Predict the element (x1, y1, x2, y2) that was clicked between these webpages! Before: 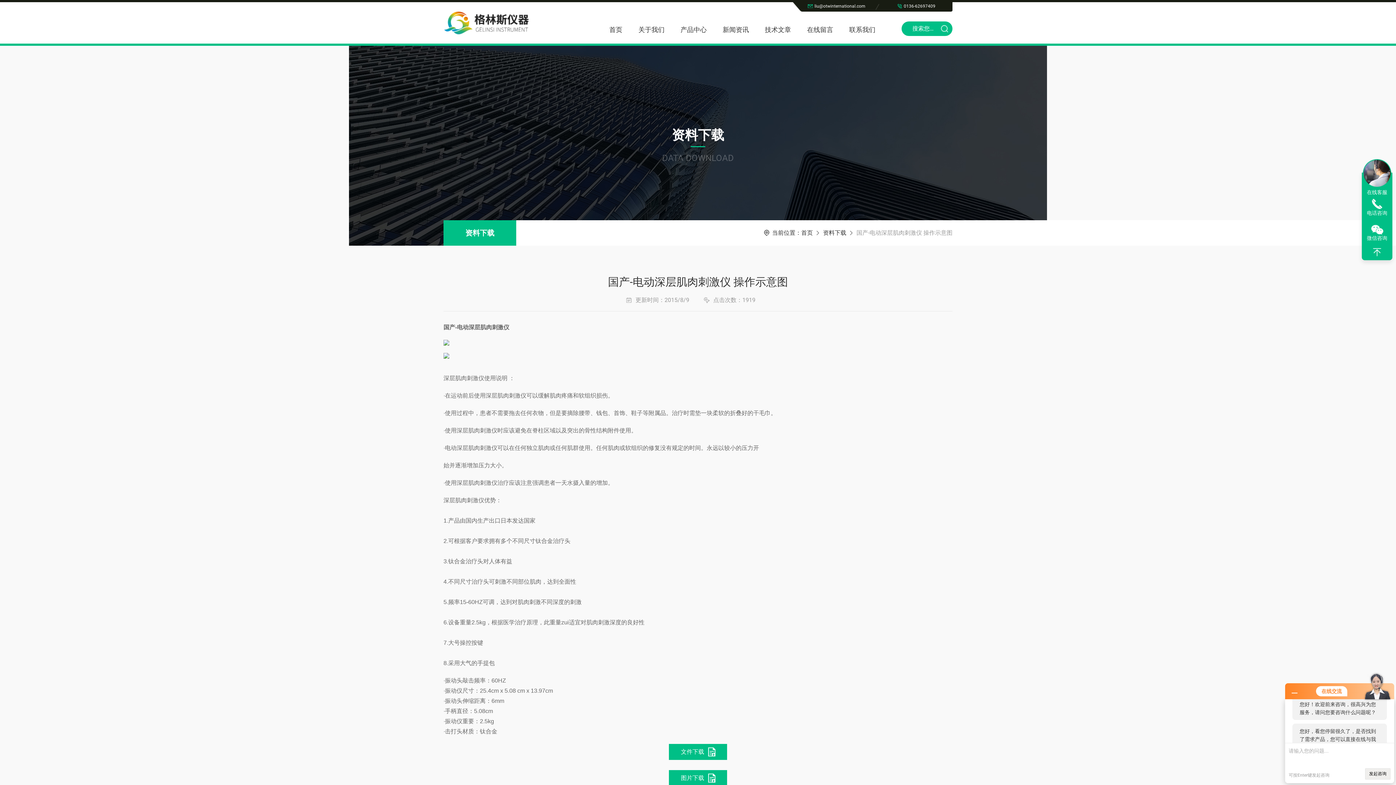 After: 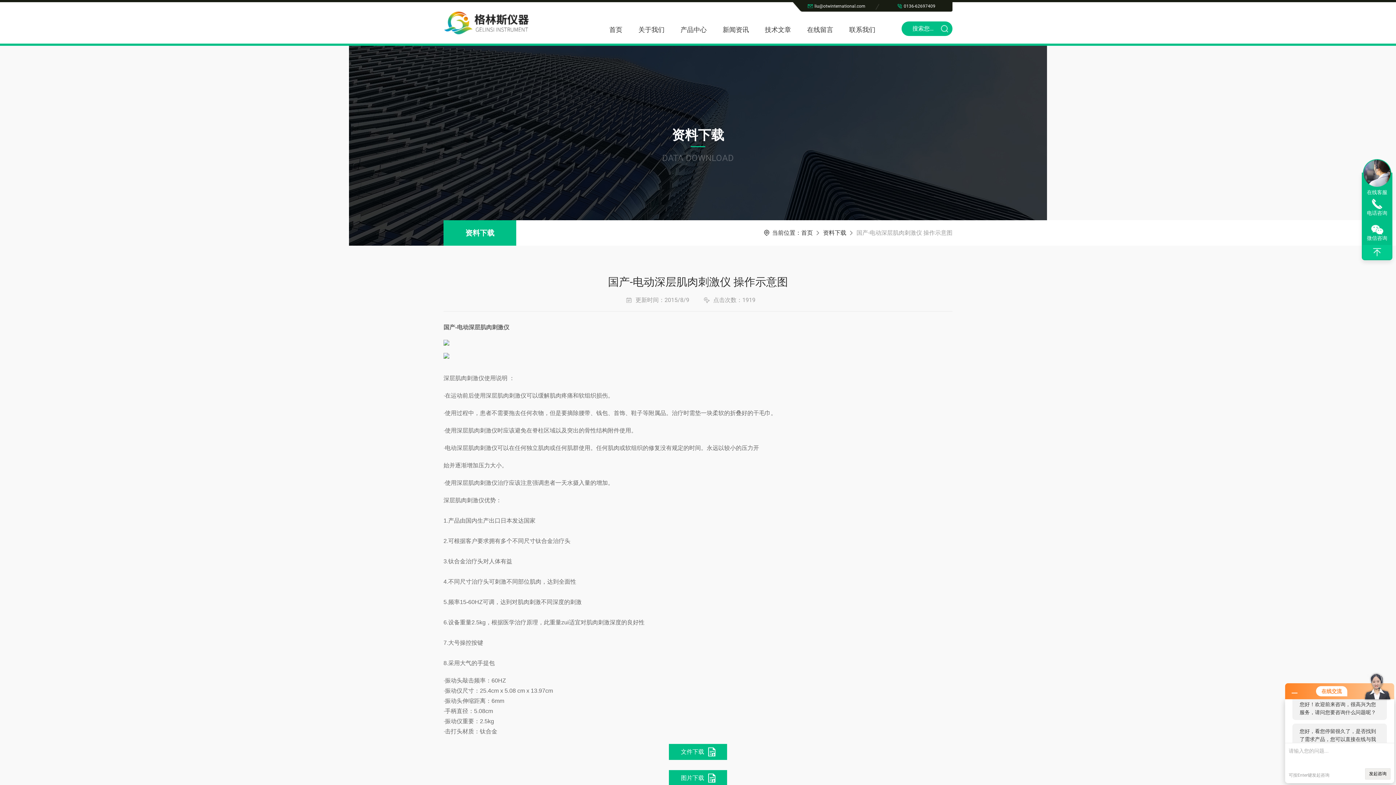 Action: bbox: (1362, 245, 1392, 259)